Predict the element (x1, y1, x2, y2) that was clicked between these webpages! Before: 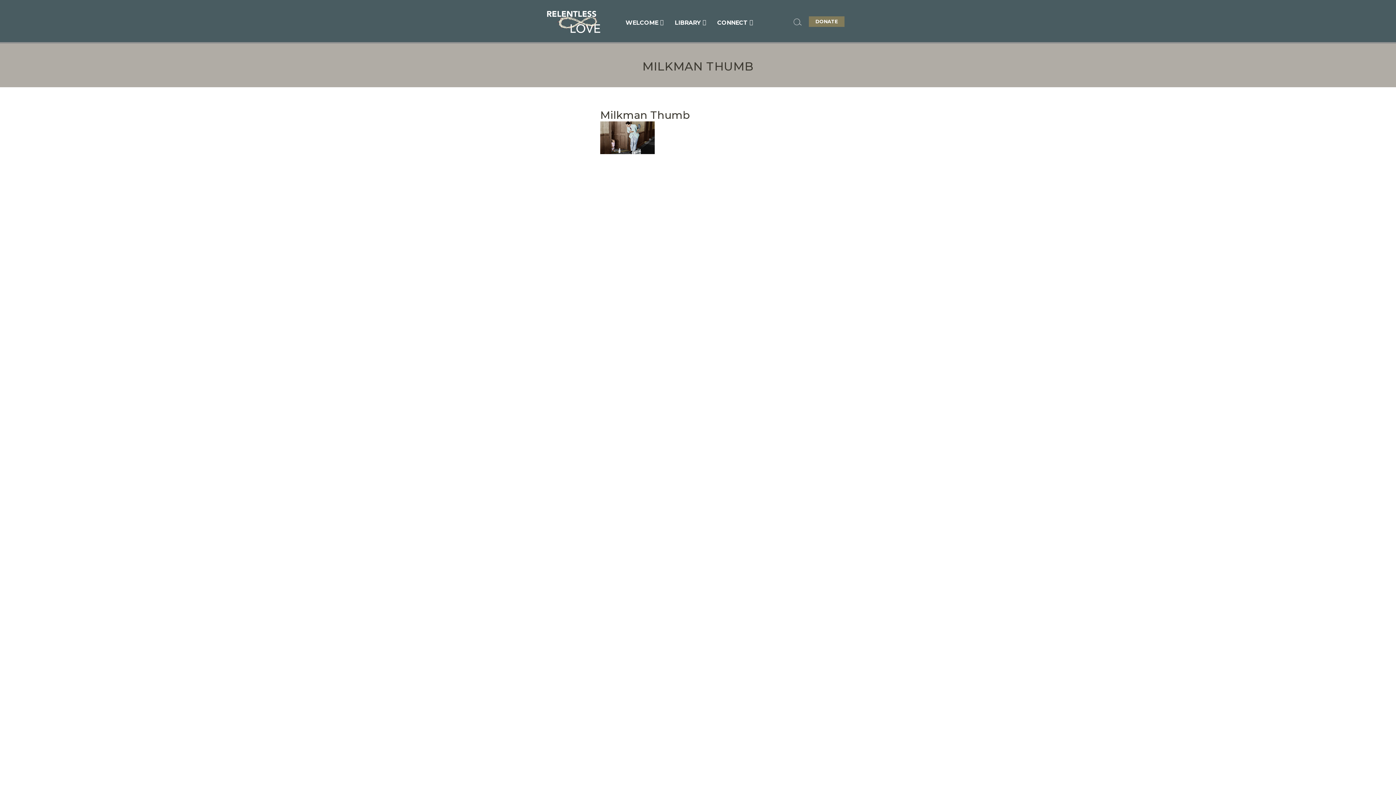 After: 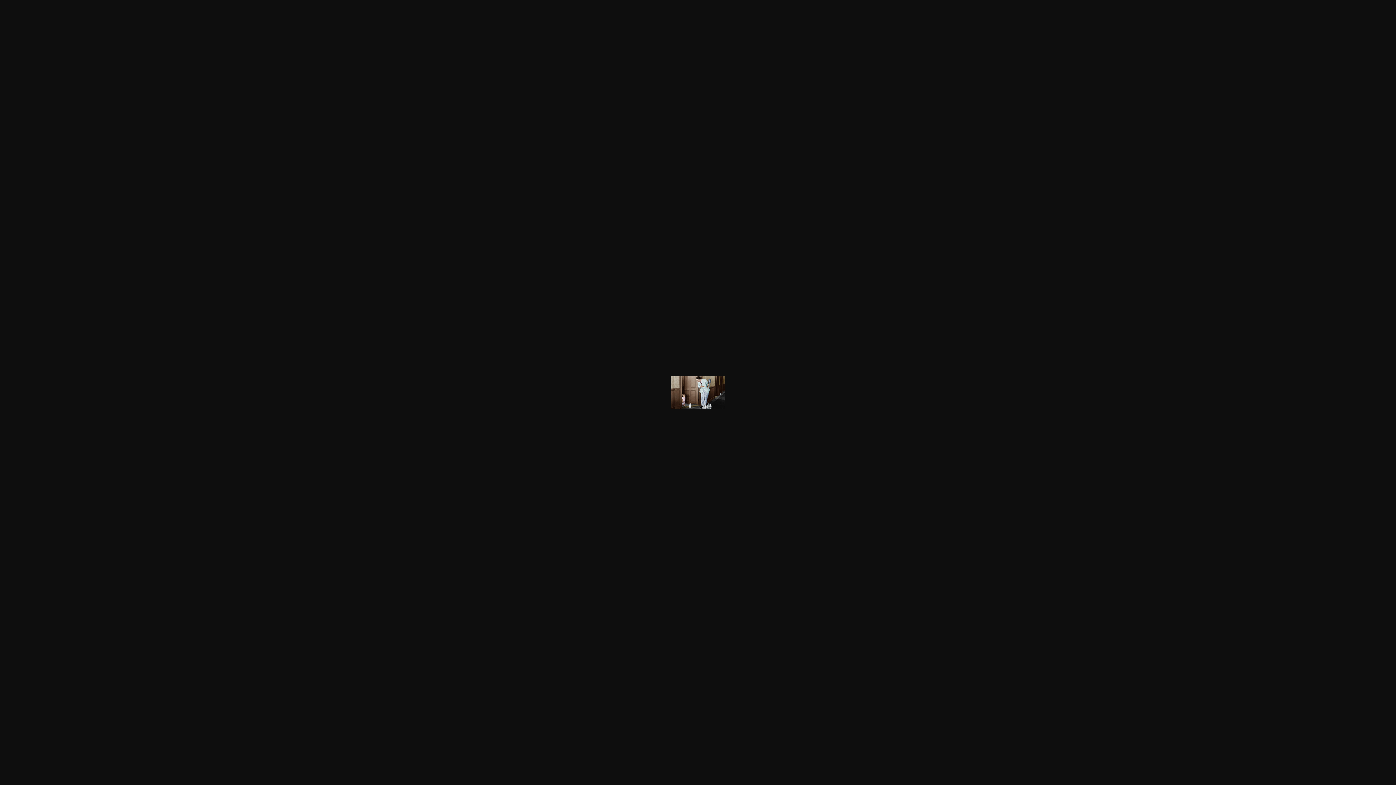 Action: bbox: (600, 148, 654, 155)